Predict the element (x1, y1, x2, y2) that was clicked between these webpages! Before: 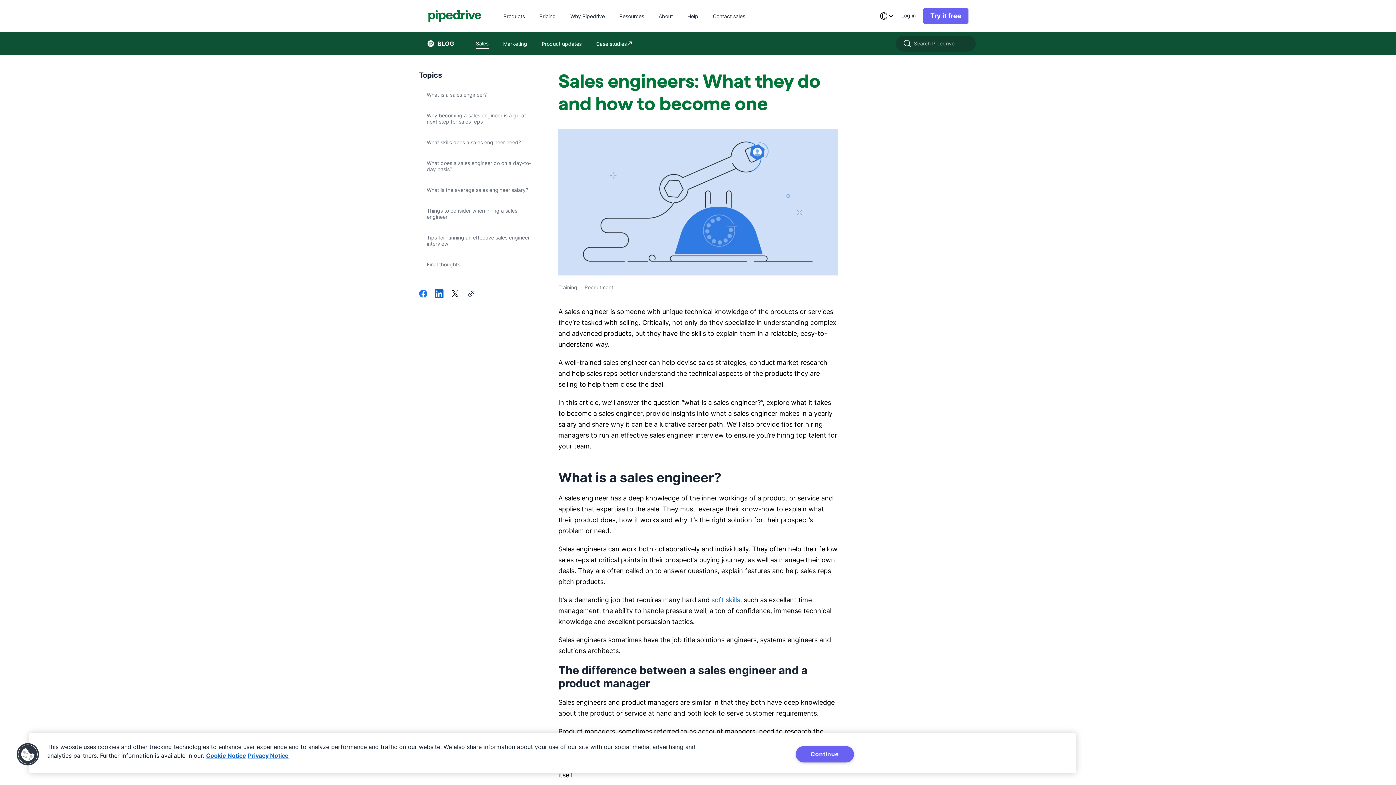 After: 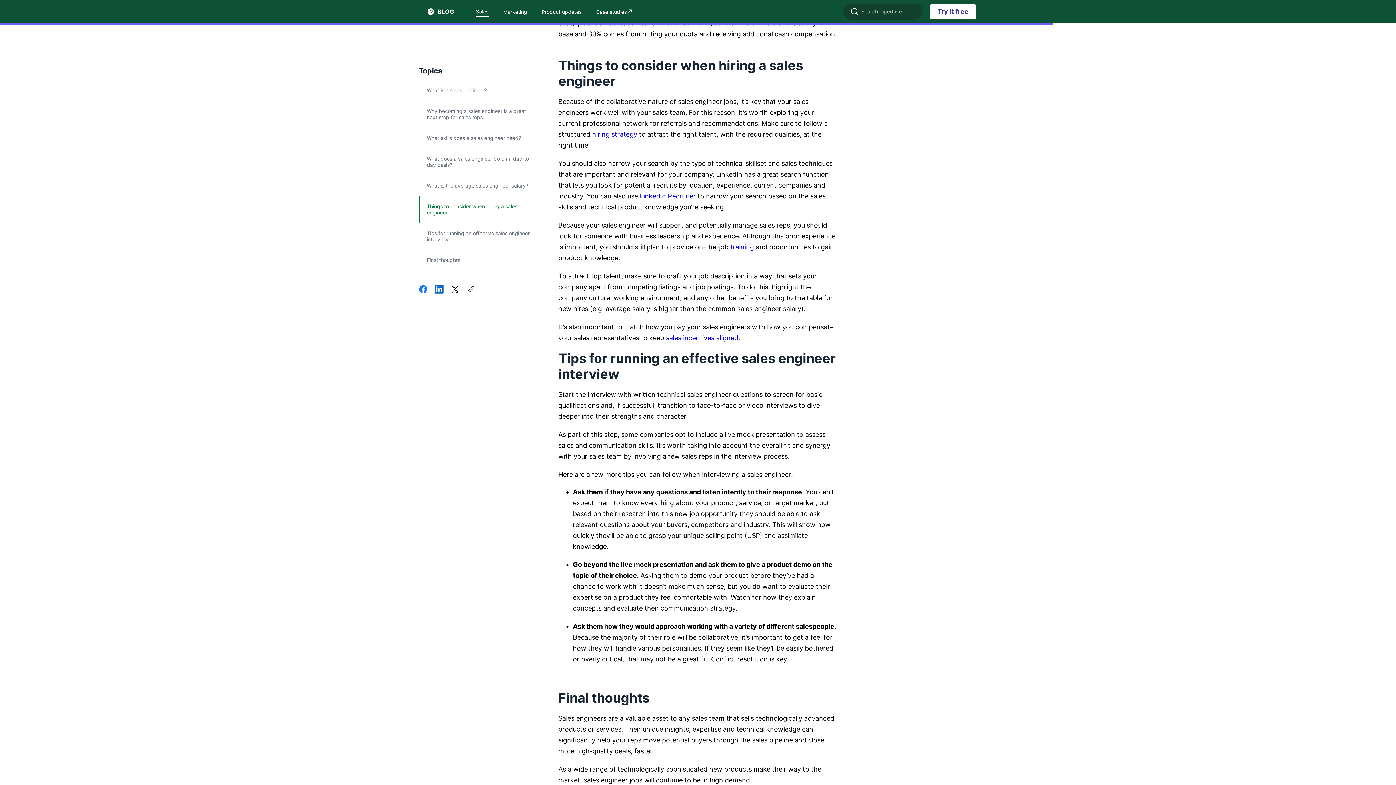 Action: label: Things to consider when hiring a sales engineer bbox: (419, 200, 550, 227)